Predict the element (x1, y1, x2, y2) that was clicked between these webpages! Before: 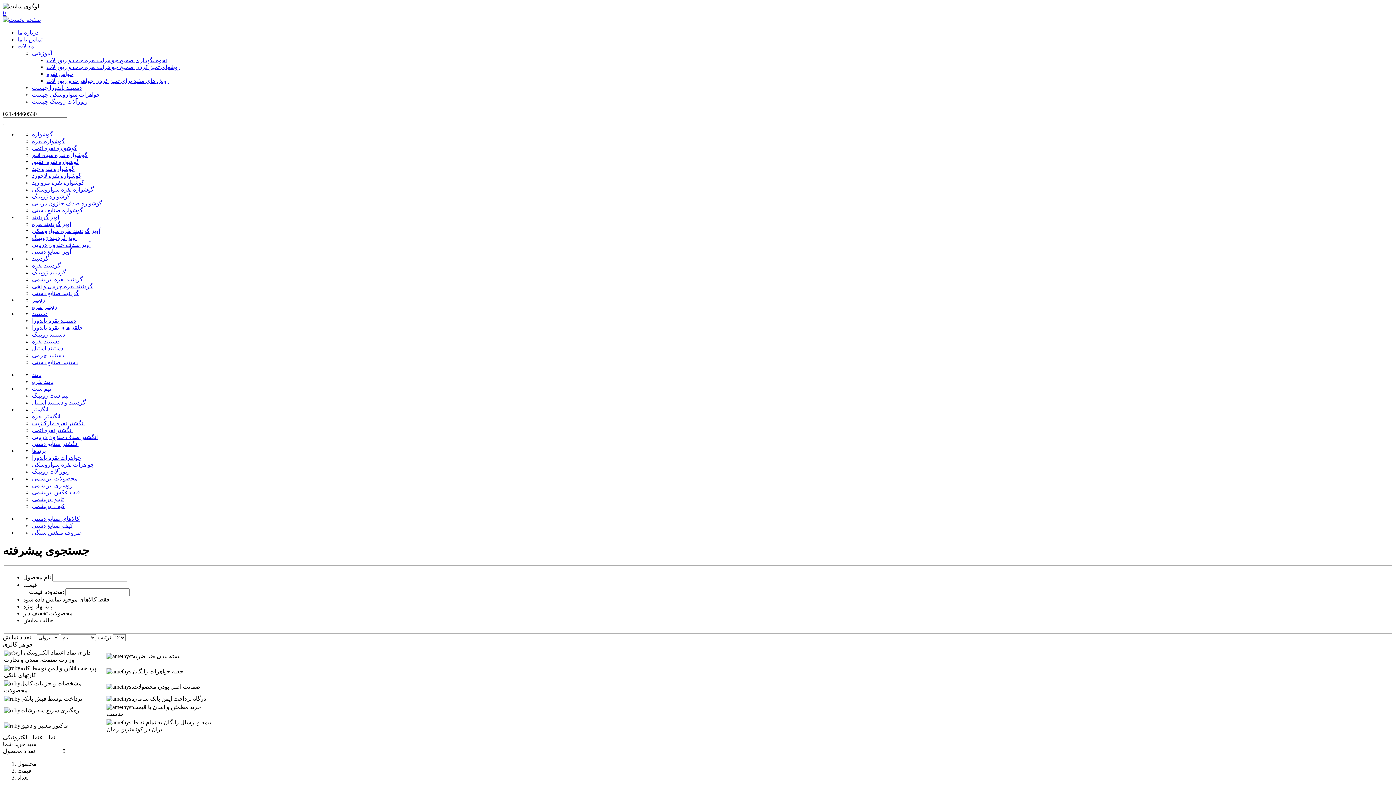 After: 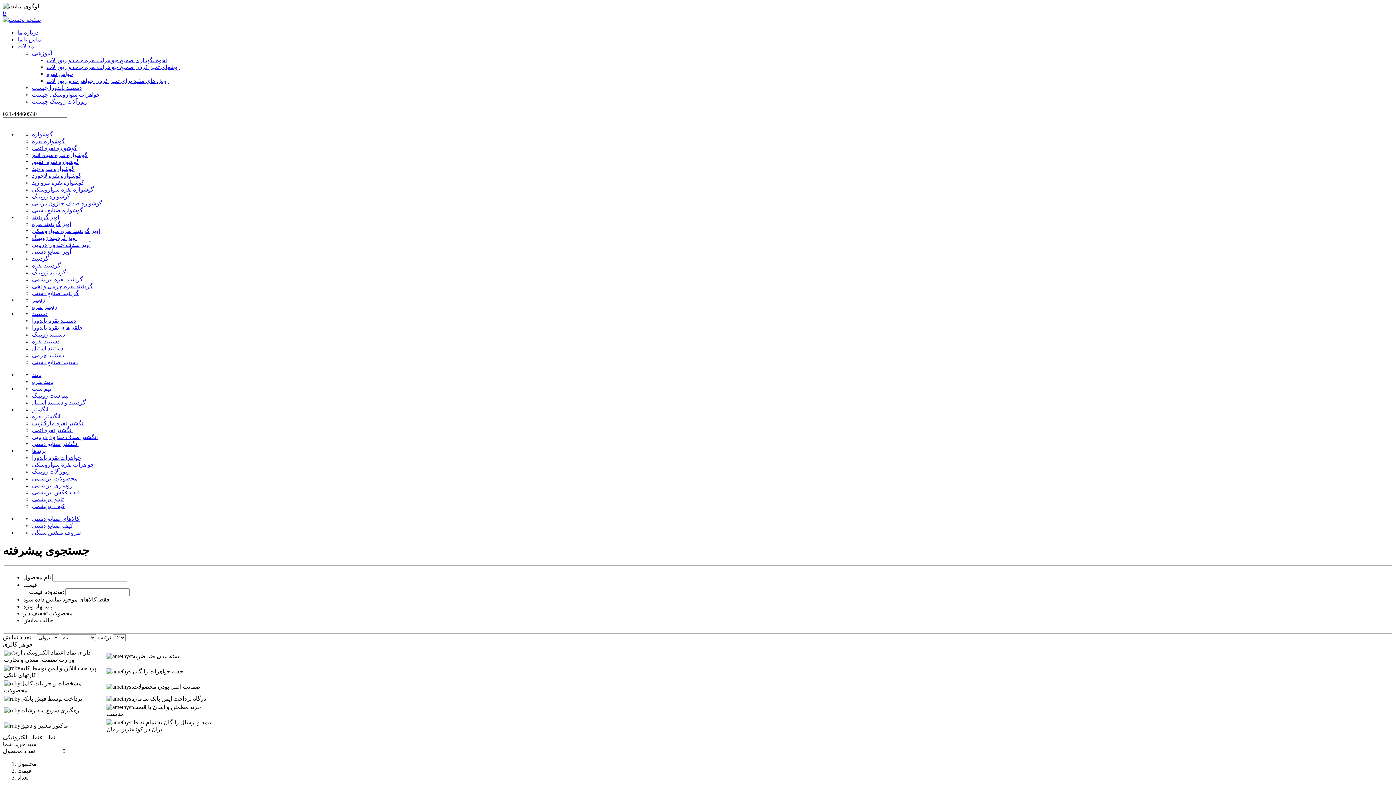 Action: bbox: (32, 283, 92, 289) label: گردنبند نقره چرمی و نخی